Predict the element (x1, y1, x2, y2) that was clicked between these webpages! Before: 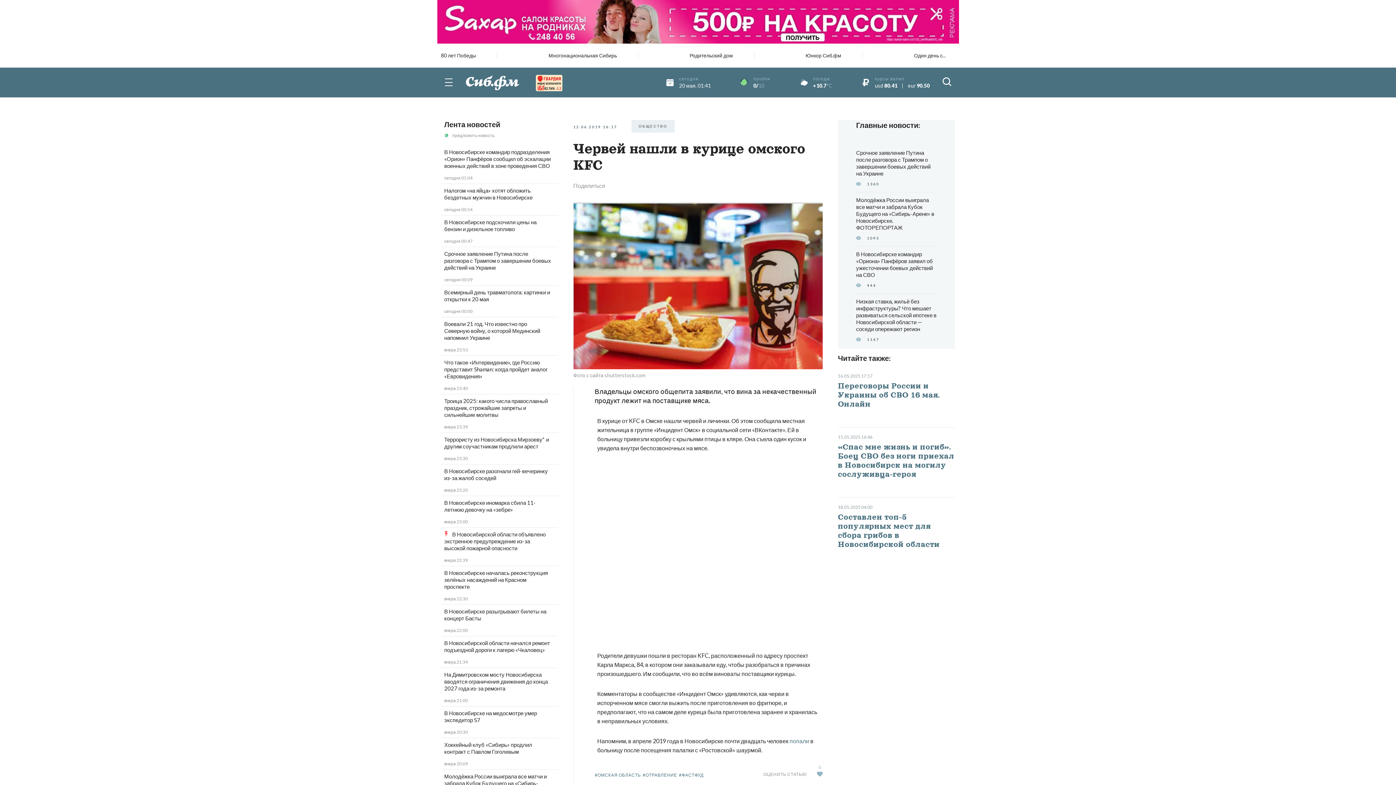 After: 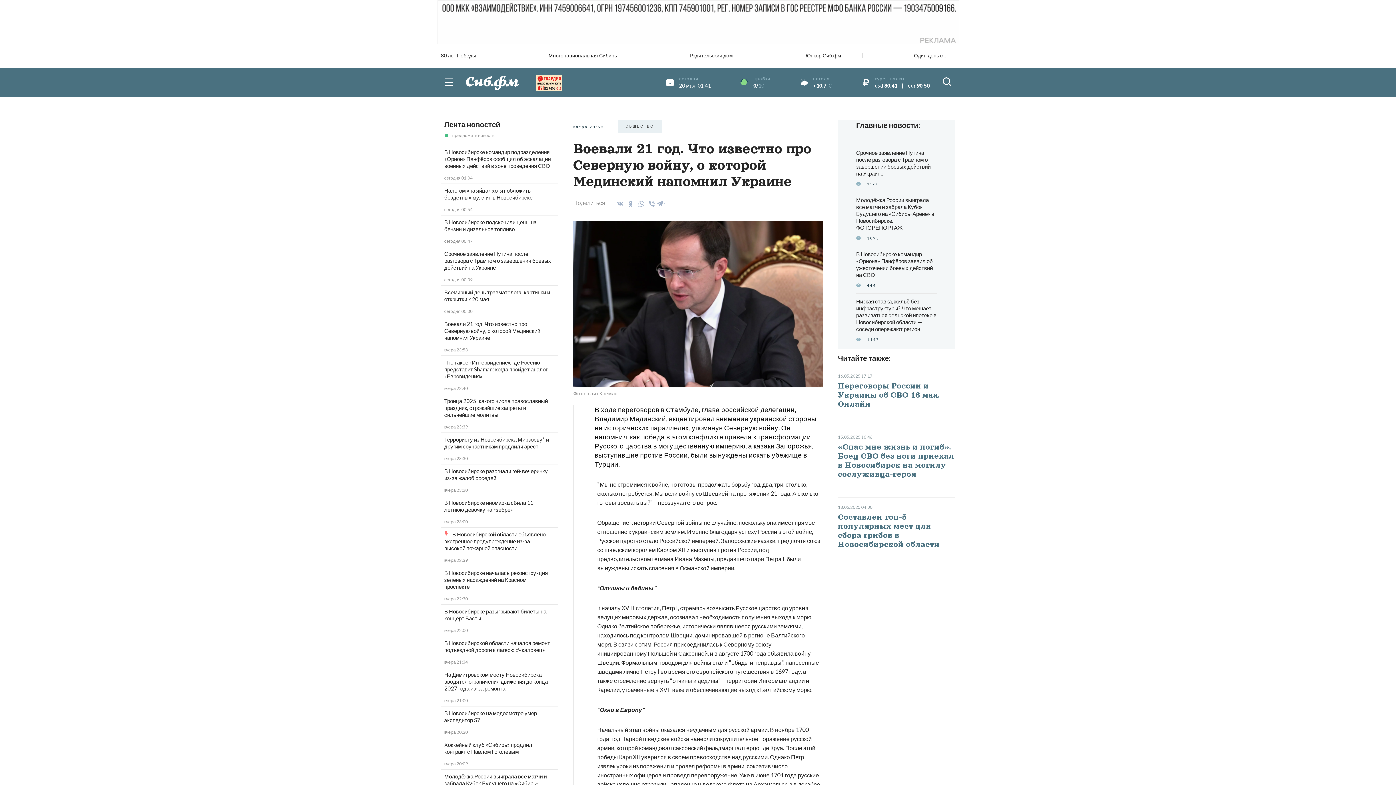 Action: label: Воевали 21 год. Что известно про Северную войну, о которой Мединский напомнил Украине bbox: (444, 320, 540, 340)